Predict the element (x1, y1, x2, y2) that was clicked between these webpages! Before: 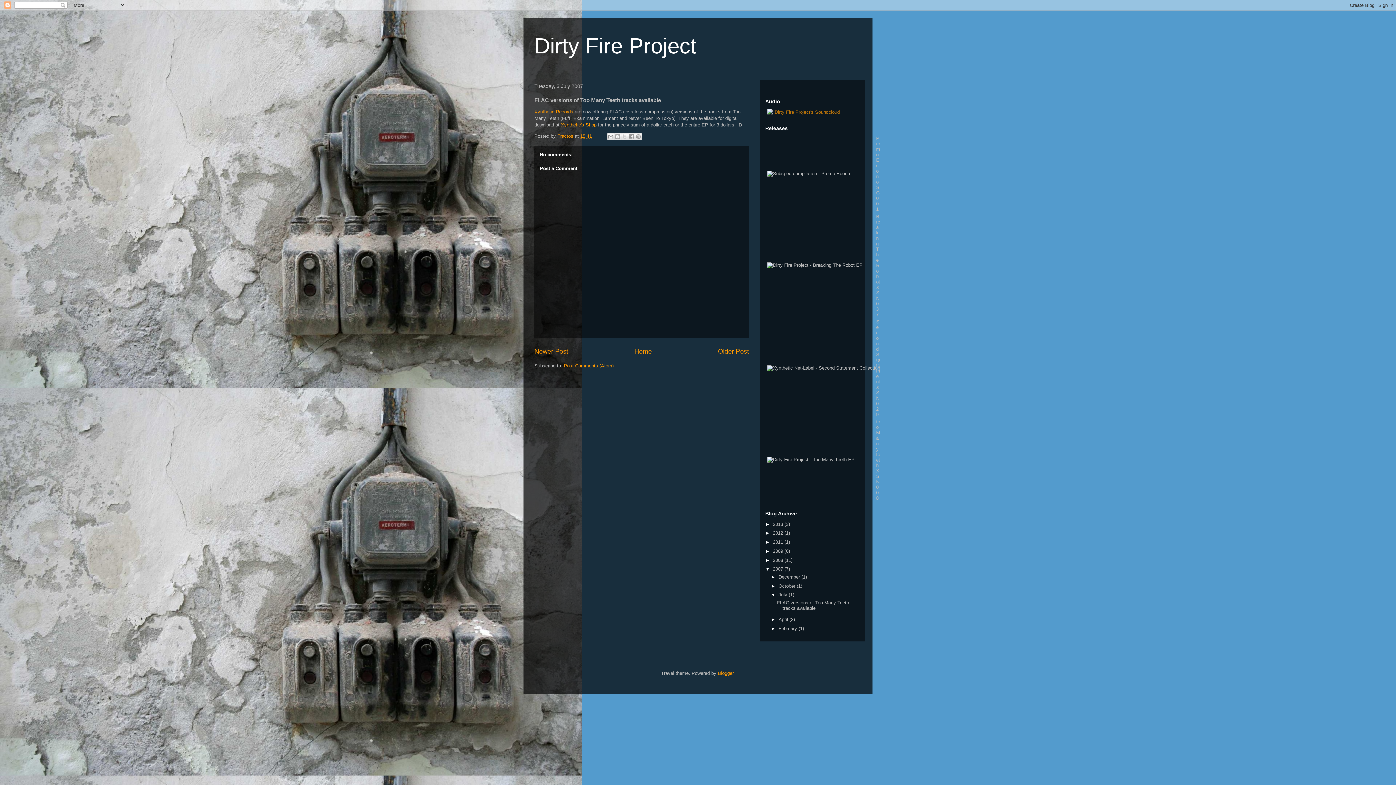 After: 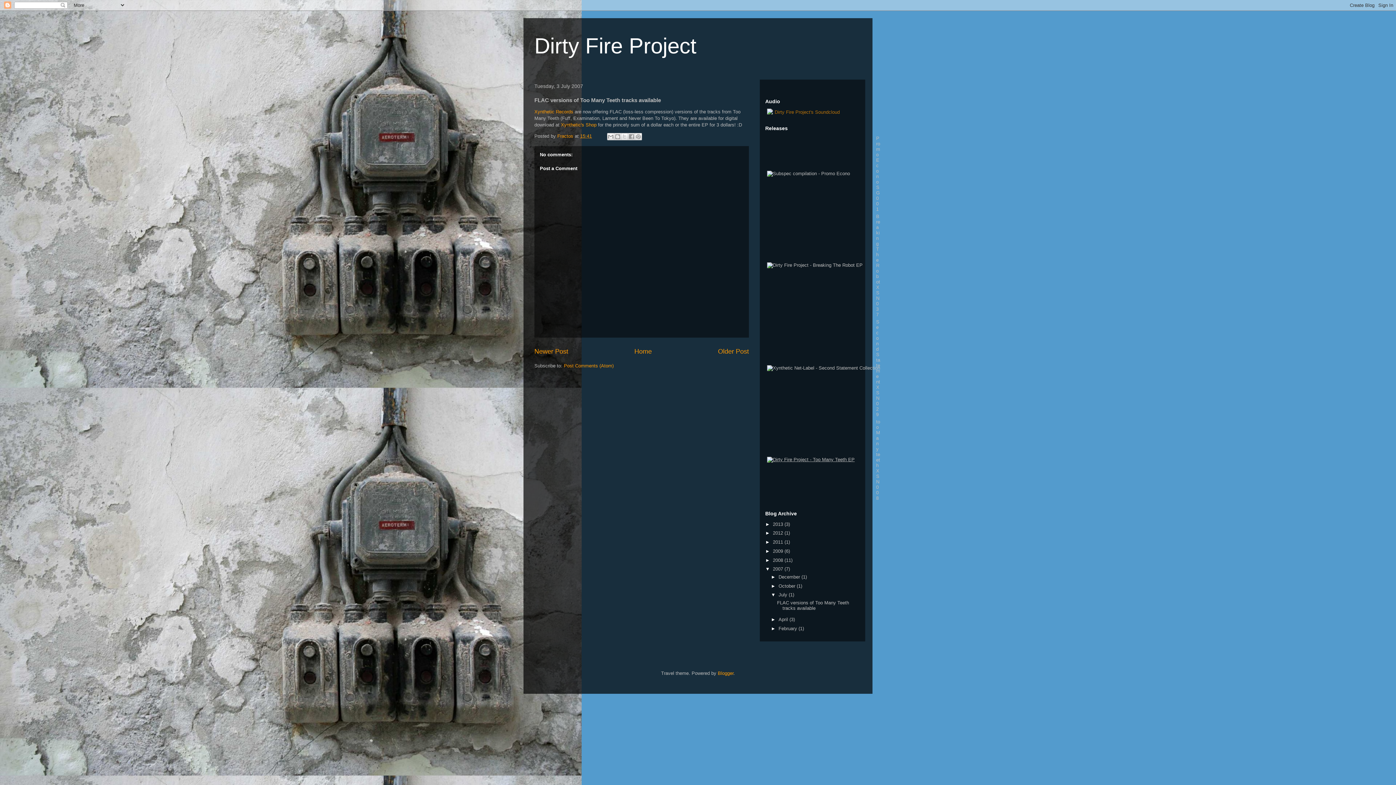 Action: bbox: (767, 457, 854, 462)